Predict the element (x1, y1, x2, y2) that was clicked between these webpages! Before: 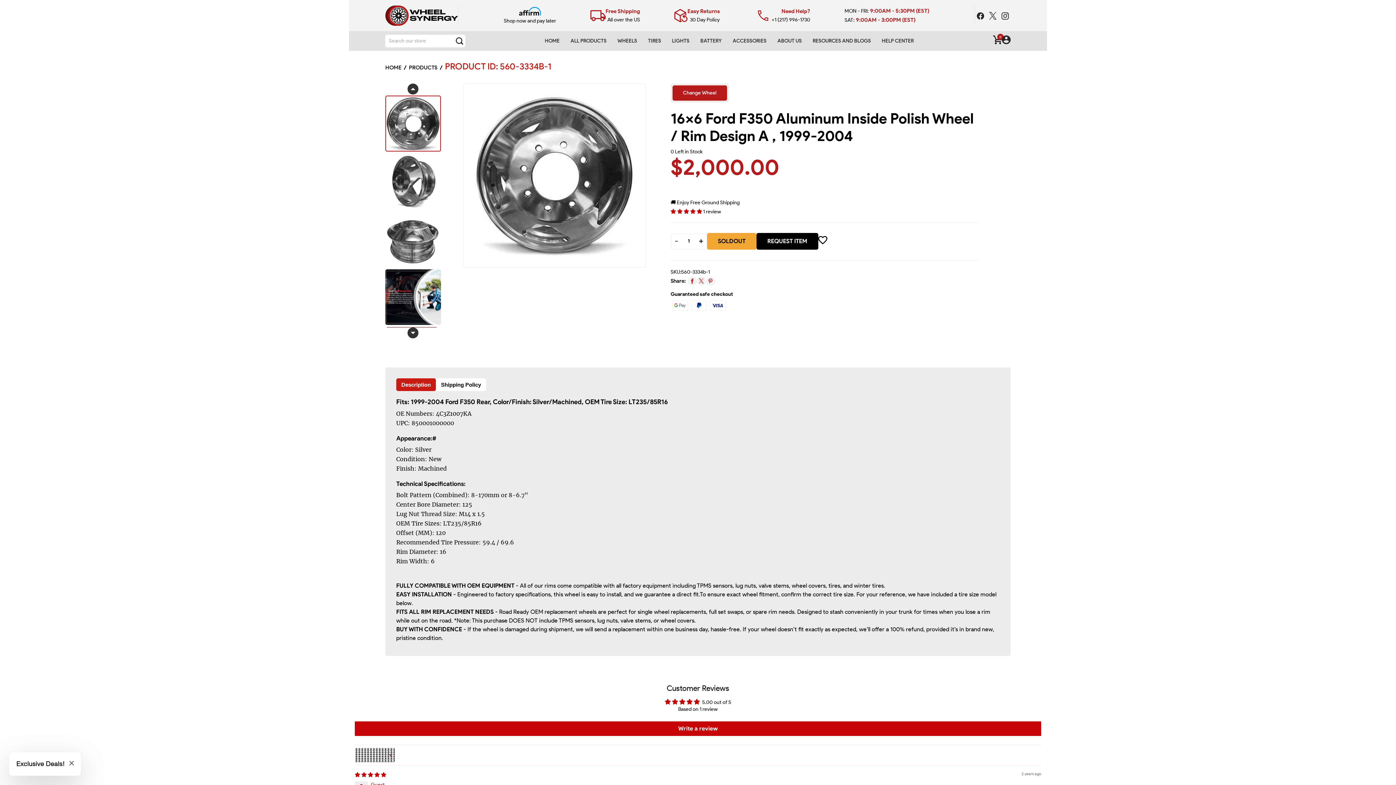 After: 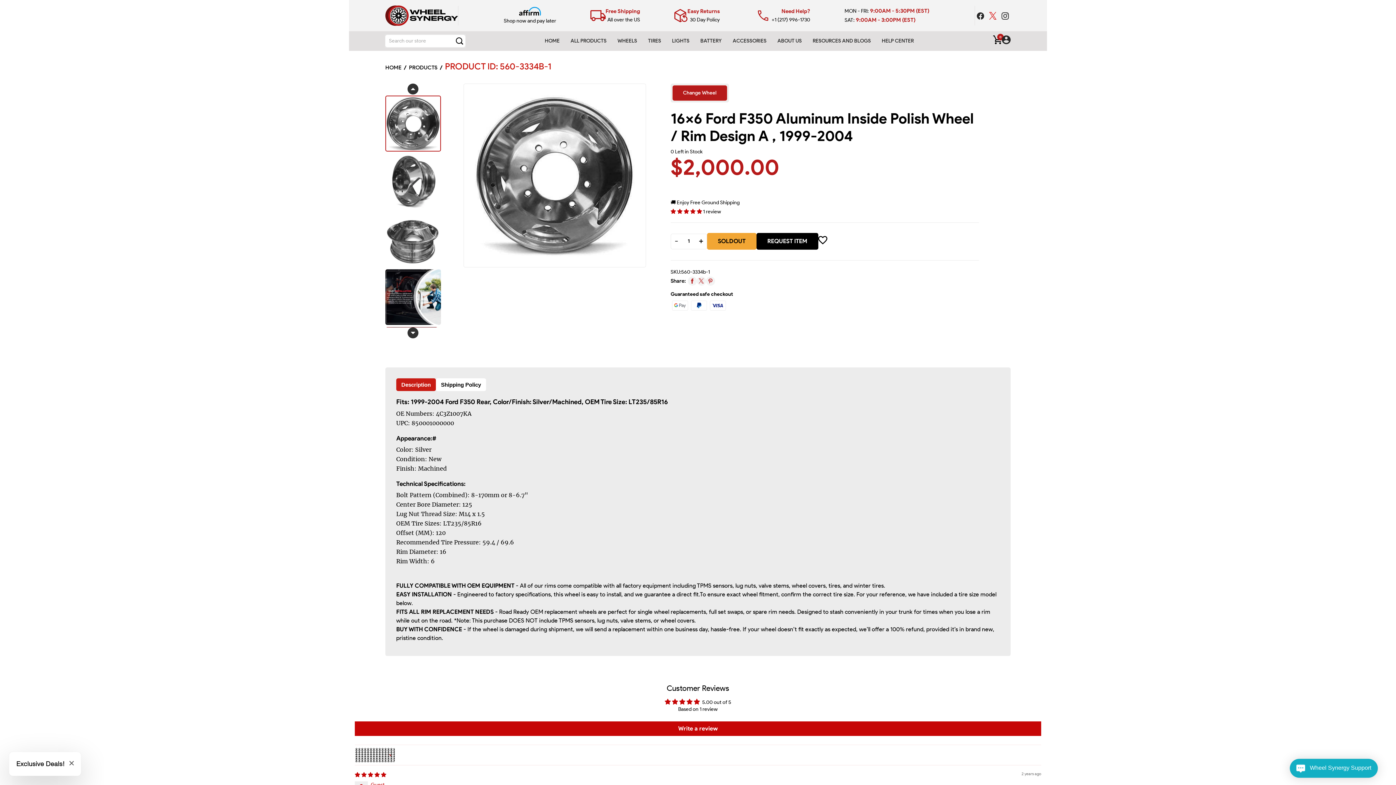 Action: bbox: (987, 8, 1000, 21) label: Twitter Link